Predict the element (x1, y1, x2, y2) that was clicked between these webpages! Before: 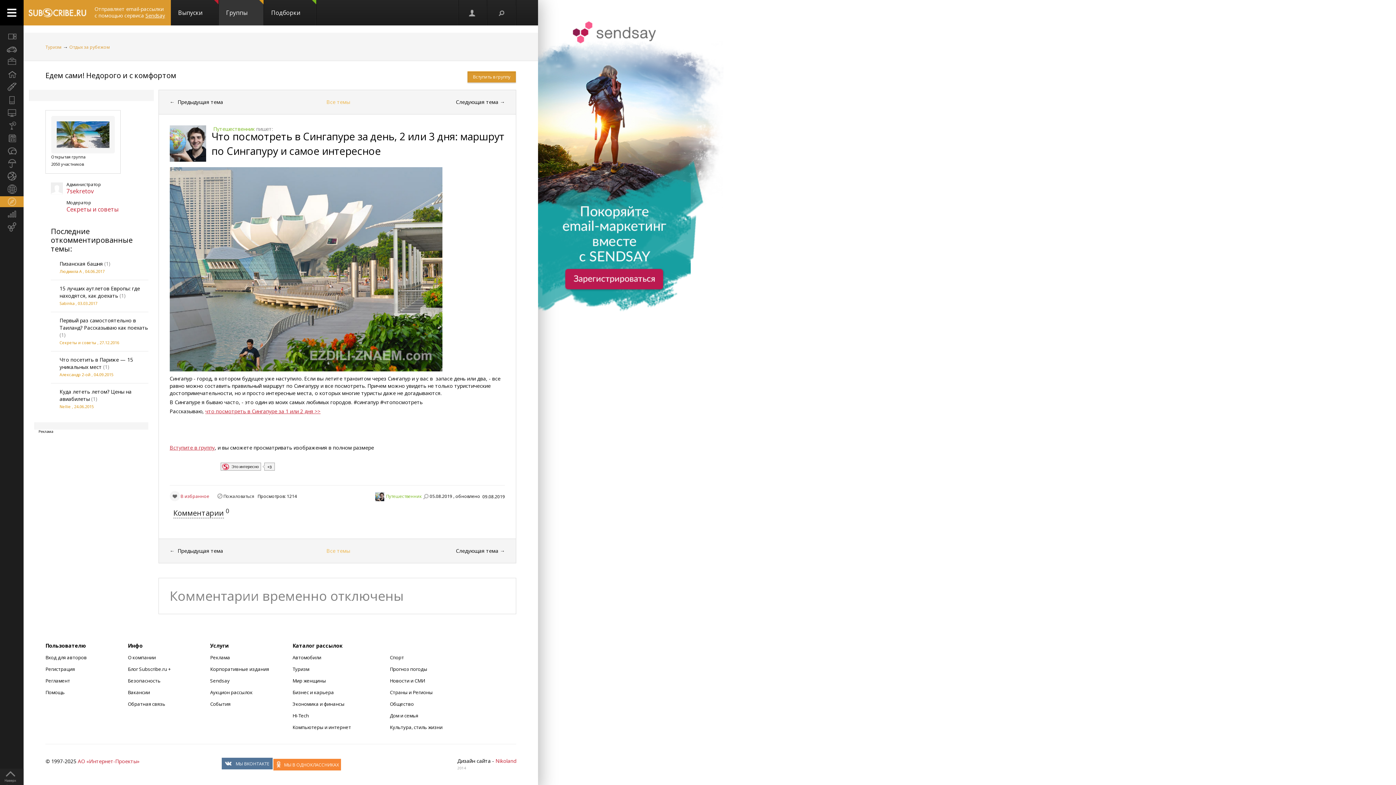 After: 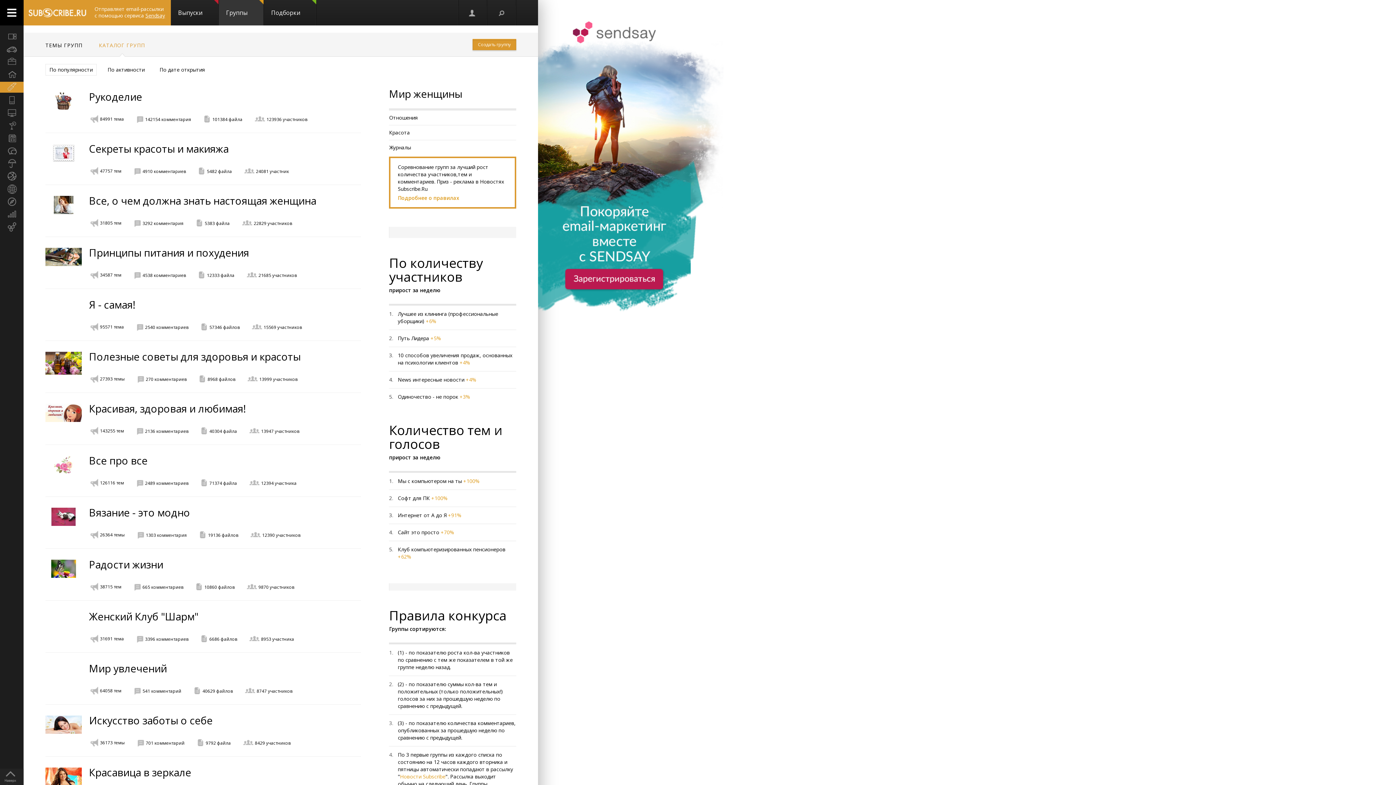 Action: label: Мир женщины bbox: (0, 81, 23, 92)